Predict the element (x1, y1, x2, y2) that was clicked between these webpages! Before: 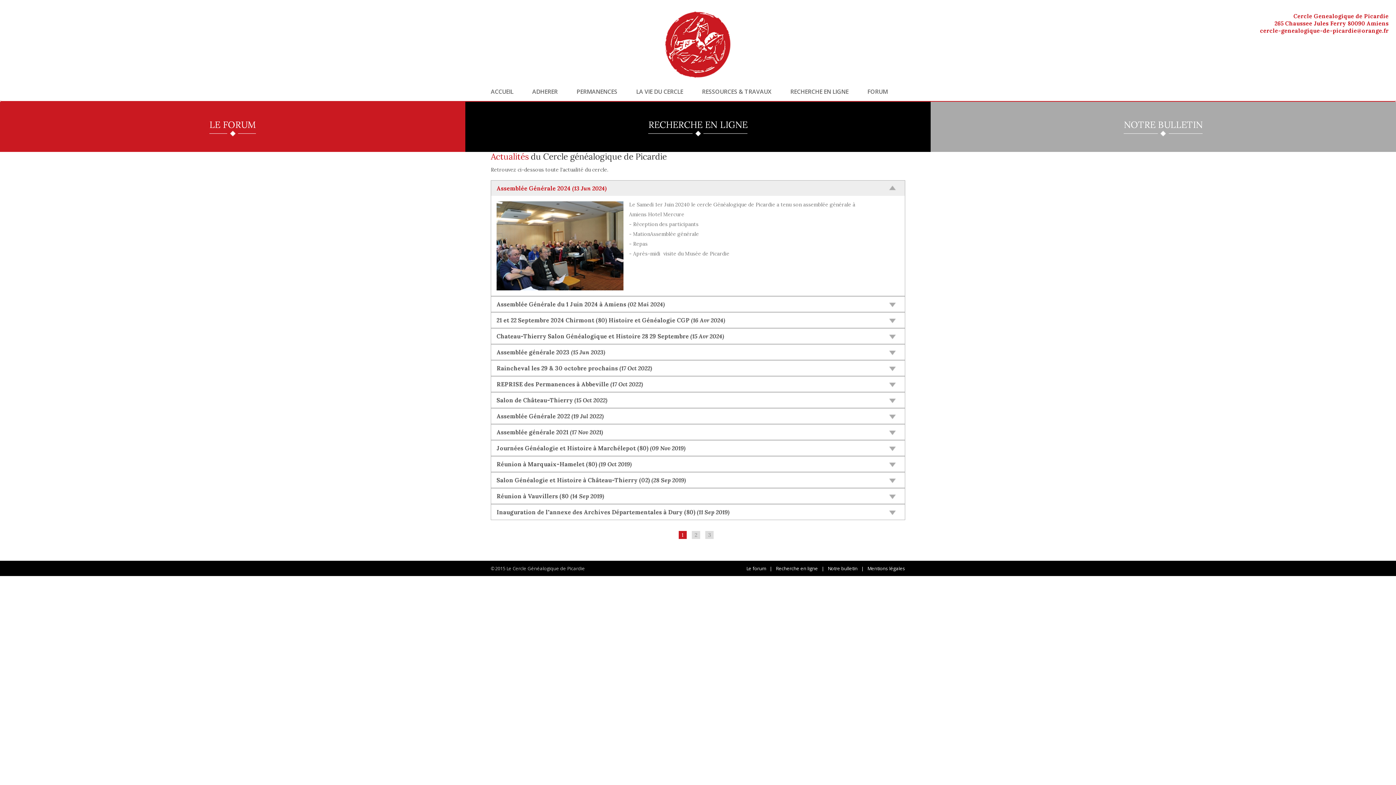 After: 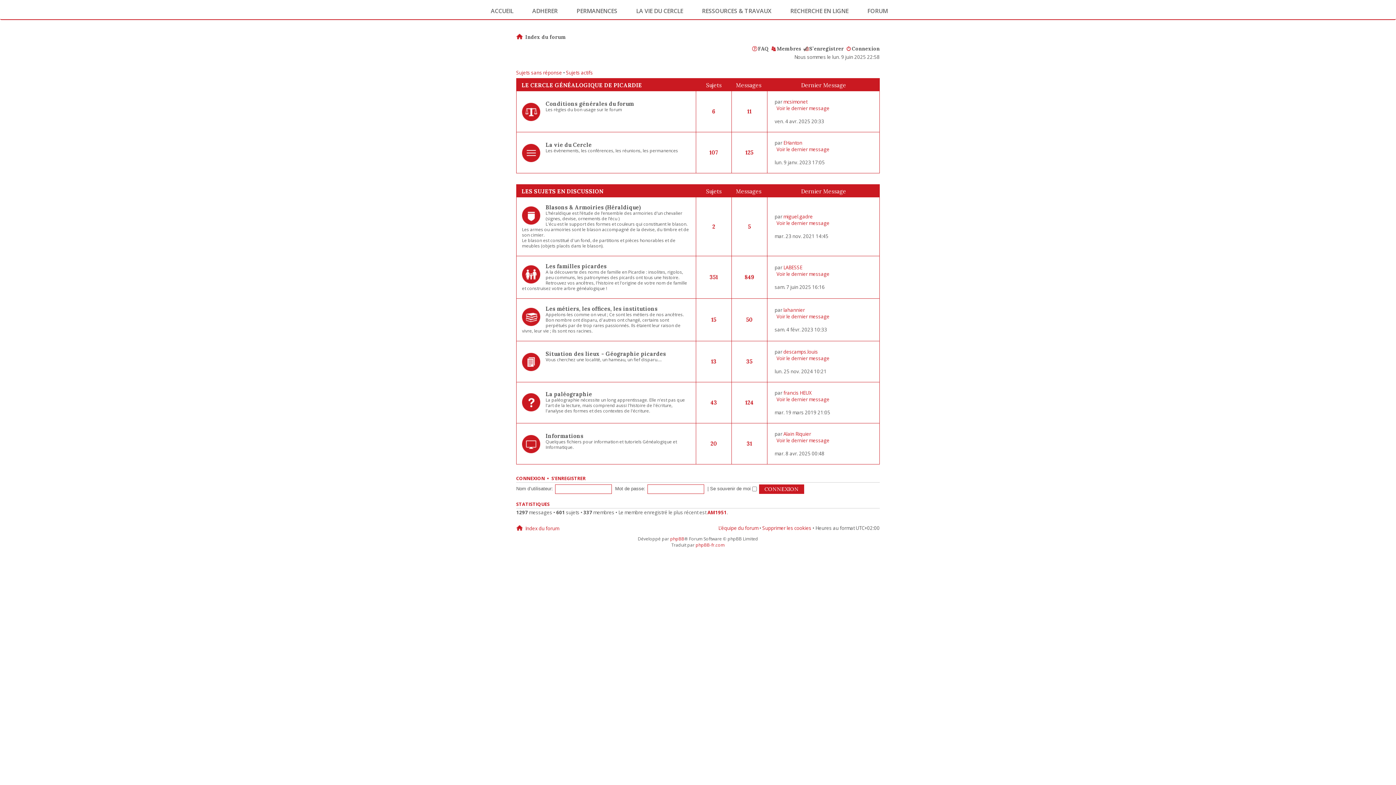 Action: label: Le forum bbox: (746, 565, 766, 572)